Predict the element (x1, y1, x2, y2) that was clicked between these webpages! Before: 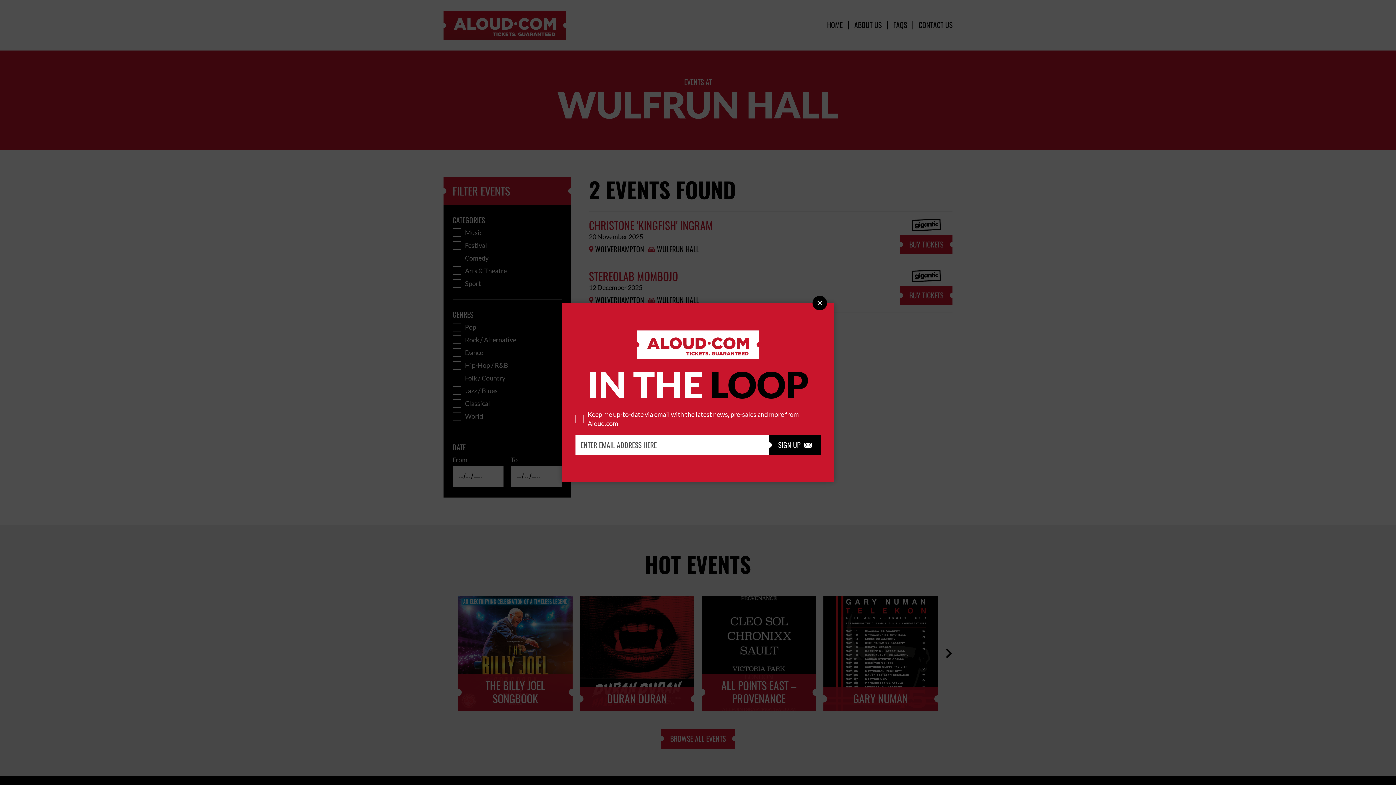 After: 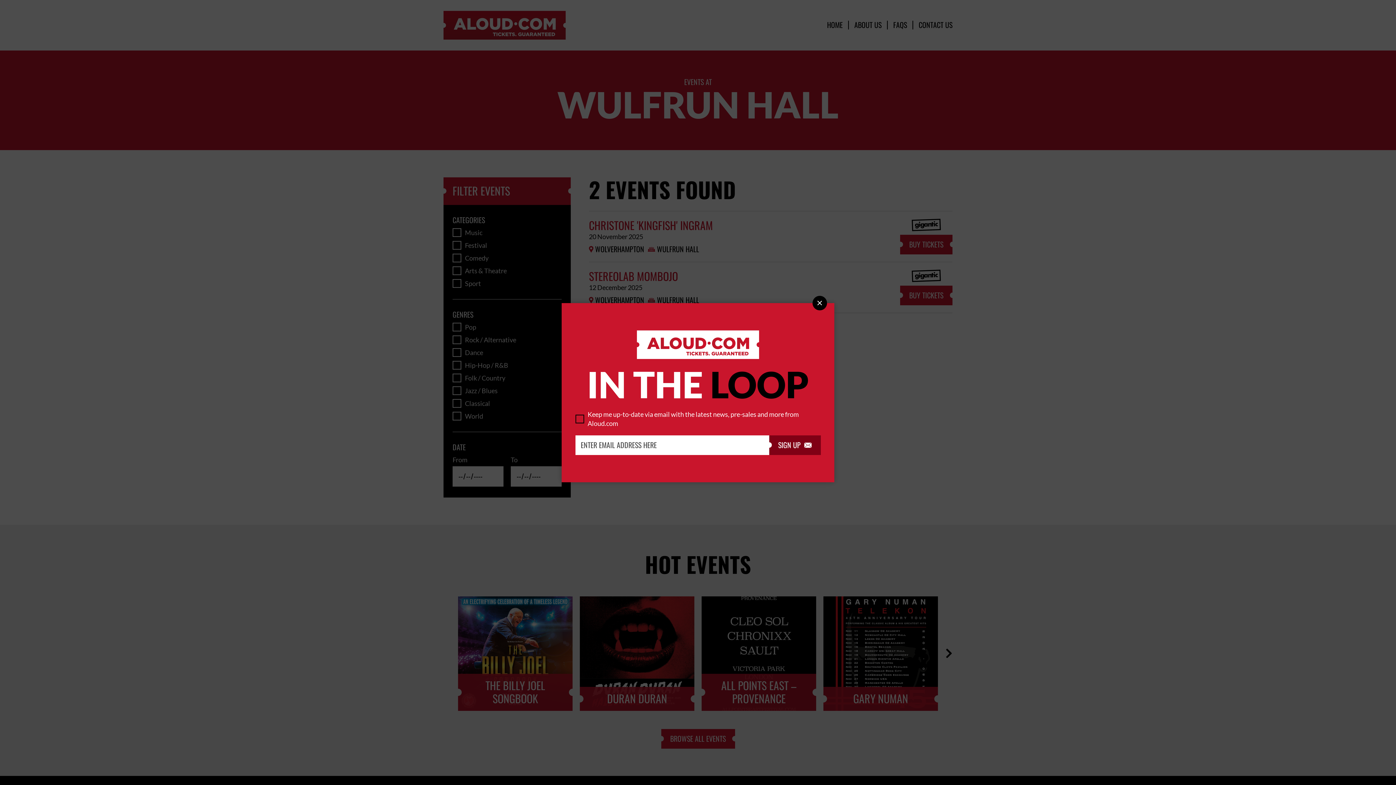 Action: bbox: (769, 435, 820, 455) label: SIGN UP
